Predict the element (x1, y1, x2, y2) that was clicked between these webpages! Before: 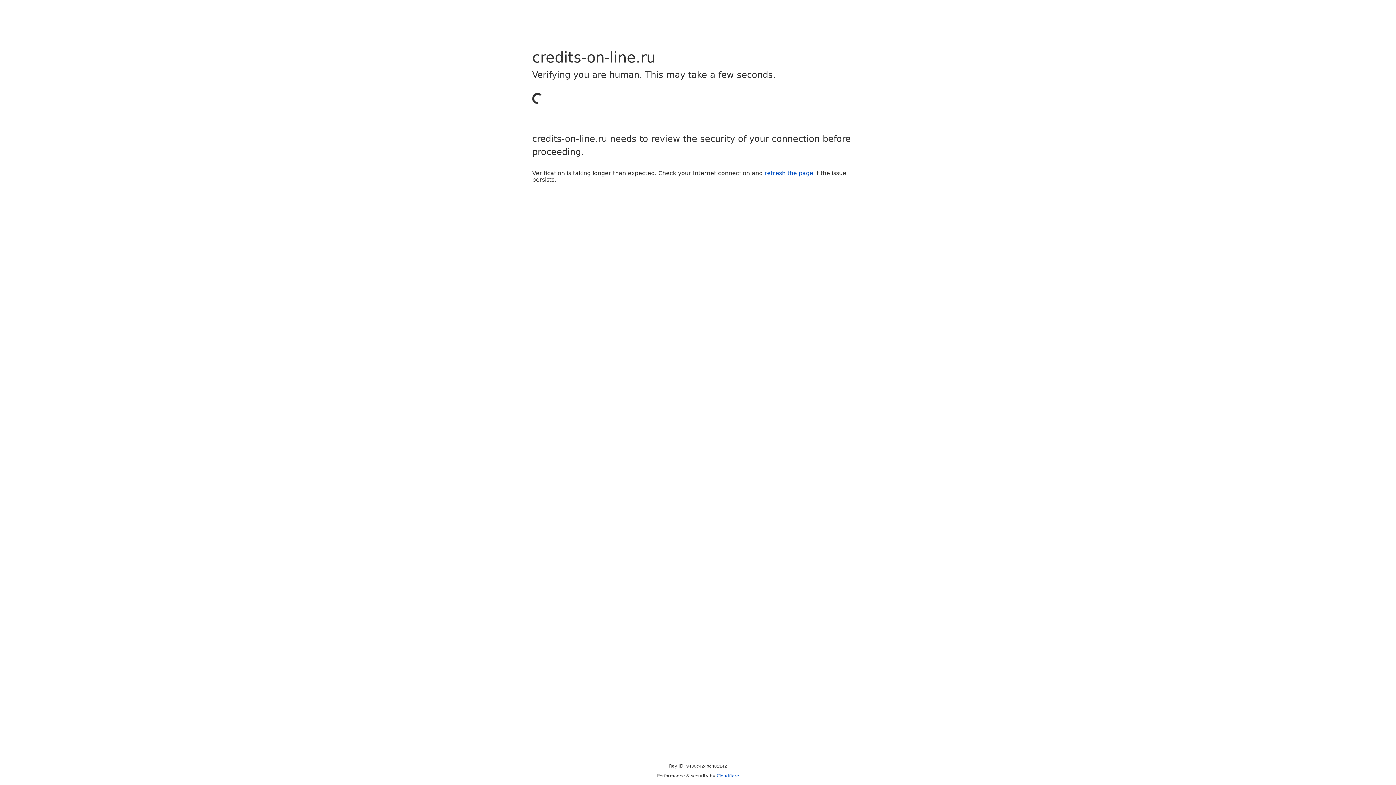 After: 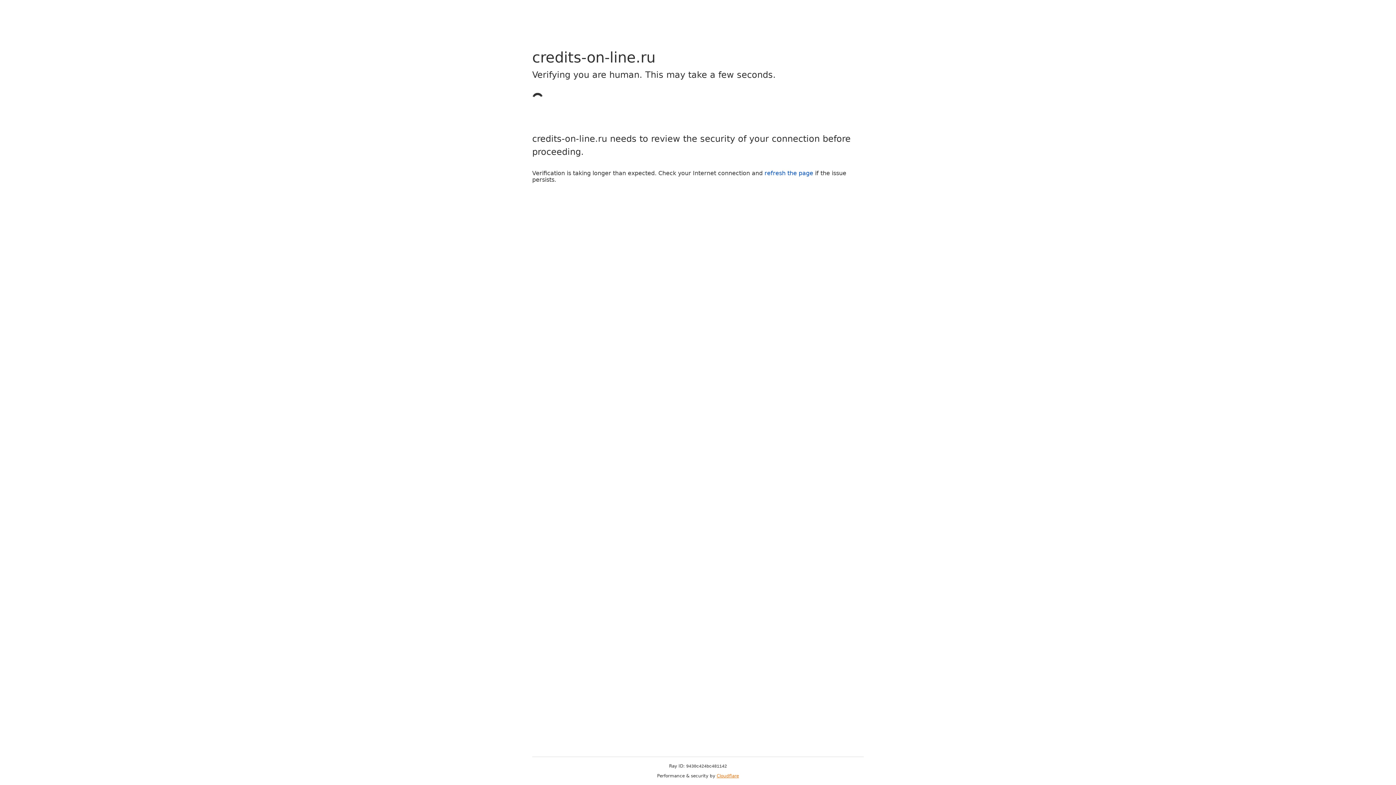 Action: bbox: (716, 773, 739, 778) label: Cloudflare